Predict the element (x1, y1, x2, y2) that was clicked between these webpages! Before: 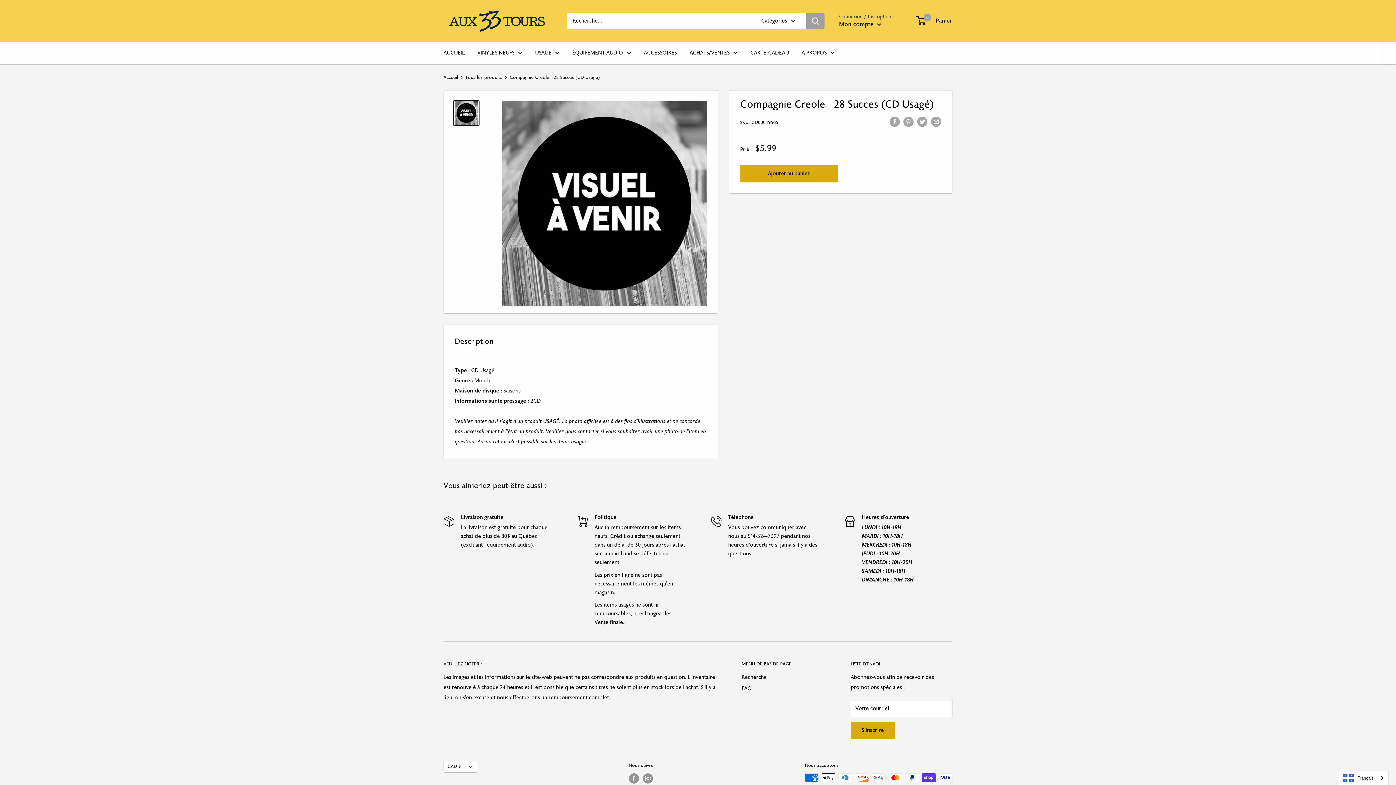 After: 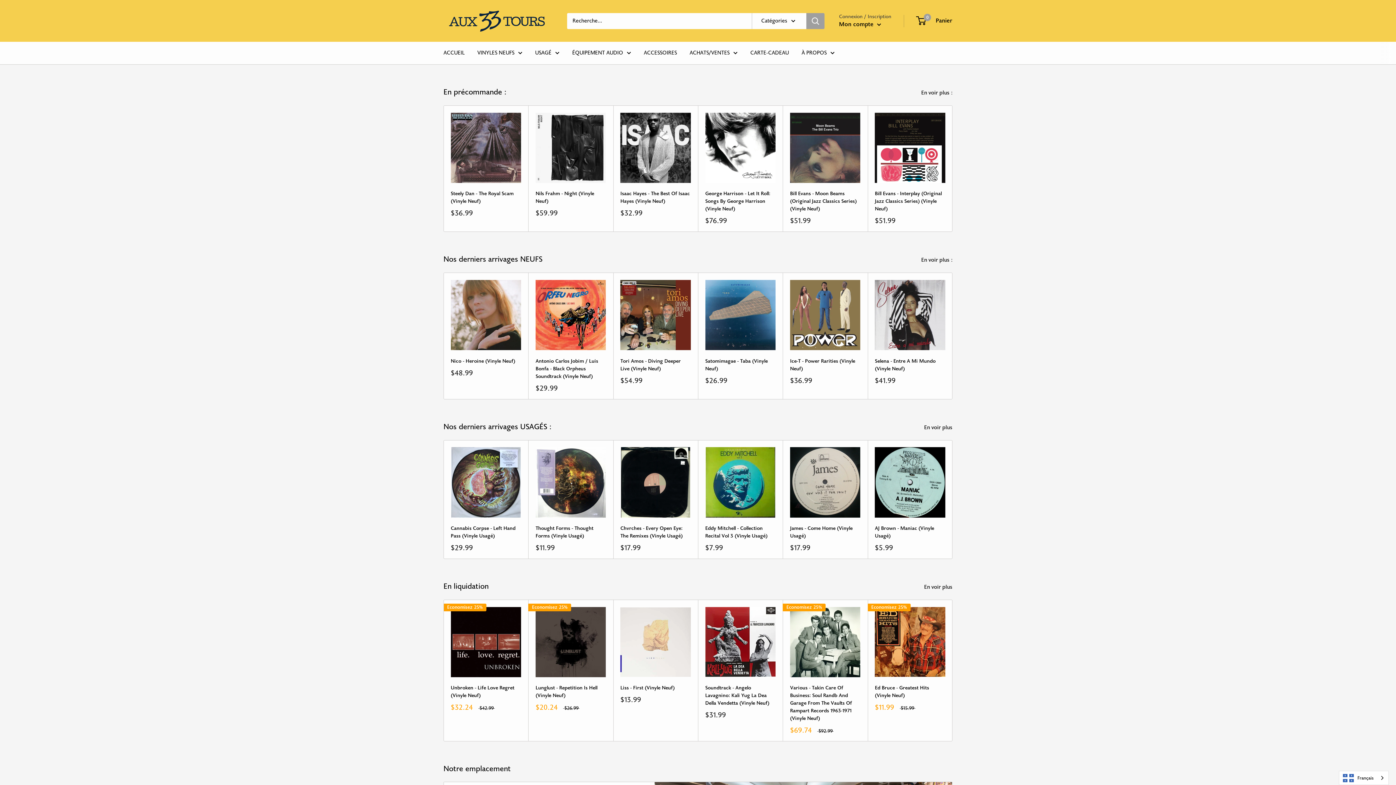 Action: label: ACHATS/VENTES bbox: (689, 48, 737, 58)